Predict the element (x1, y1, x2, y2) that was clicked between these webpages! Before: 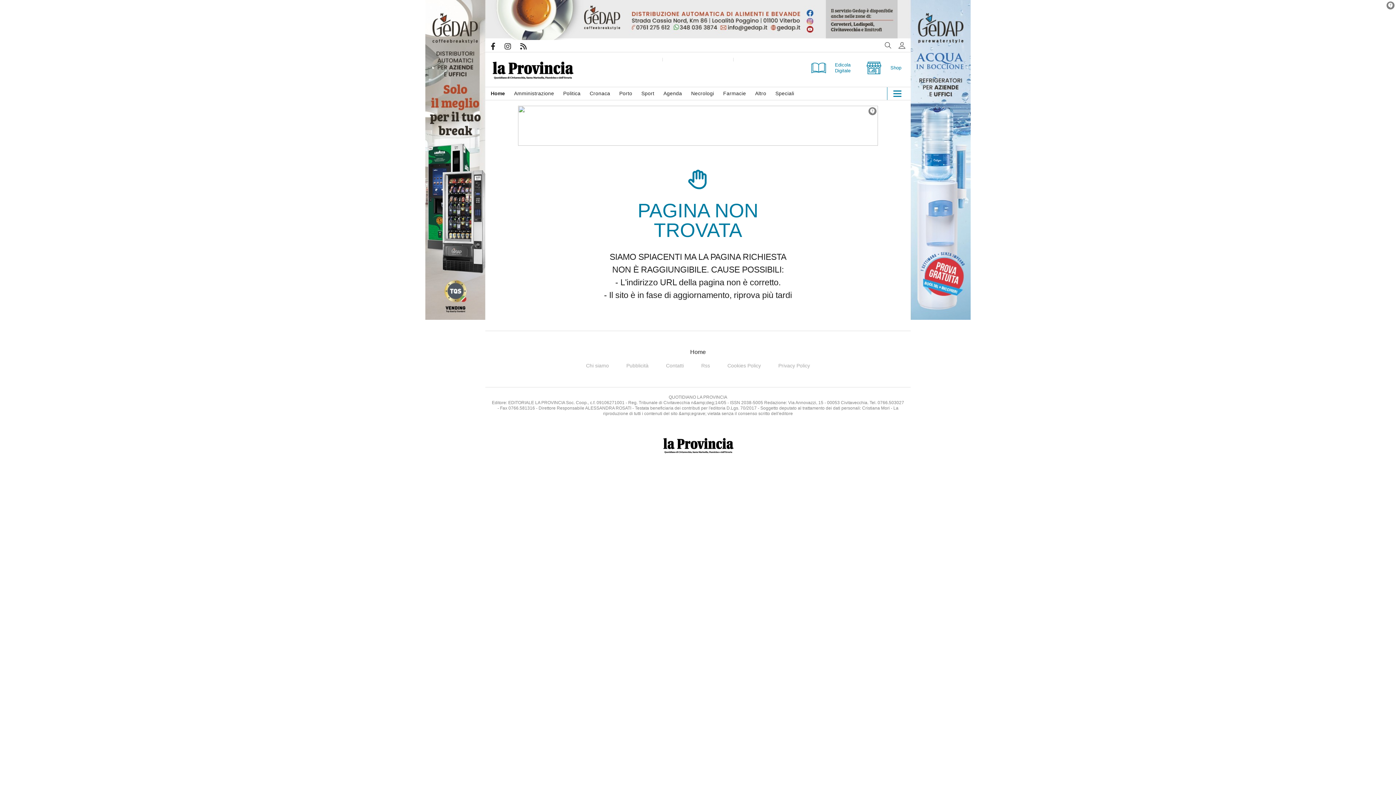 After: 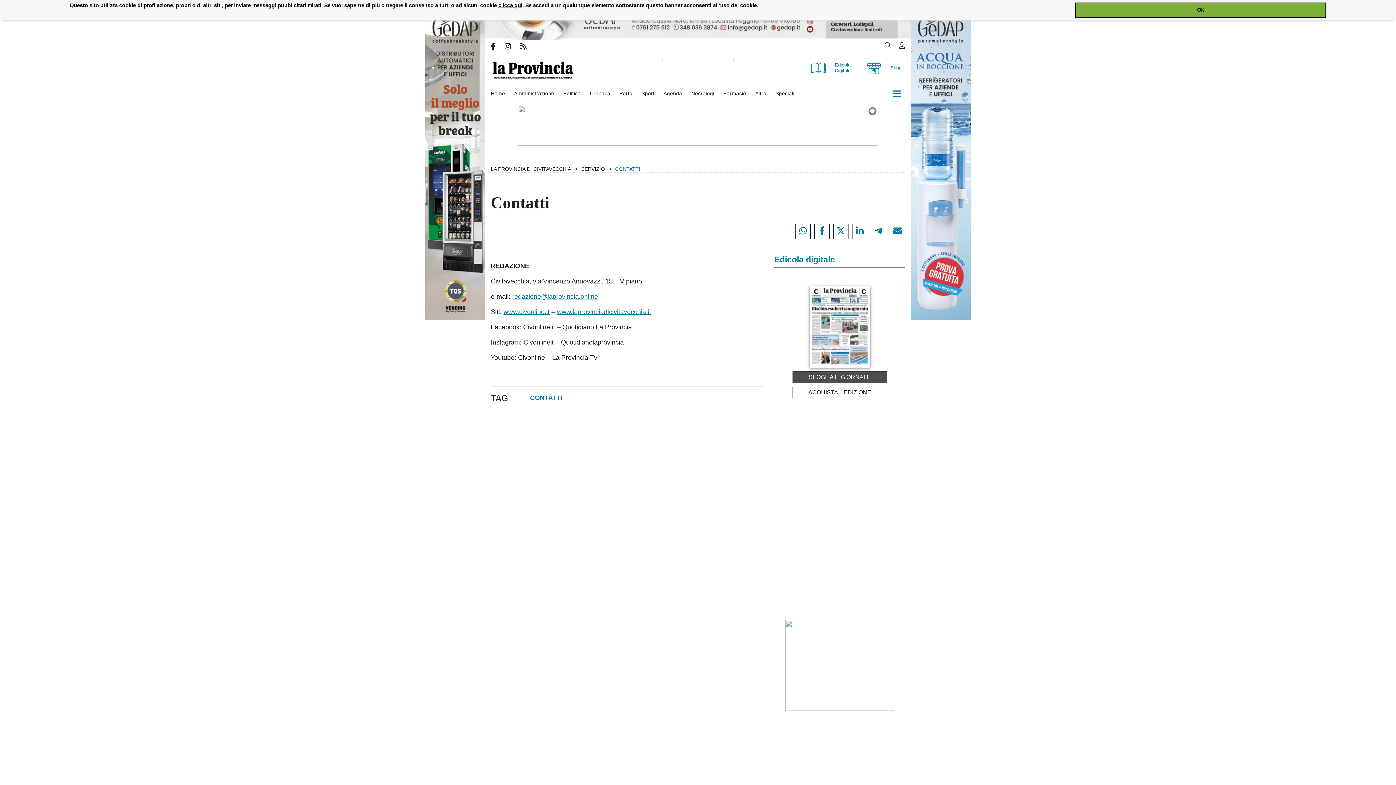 Action: bbox: (666, 362, 684, 368) label: Contatti